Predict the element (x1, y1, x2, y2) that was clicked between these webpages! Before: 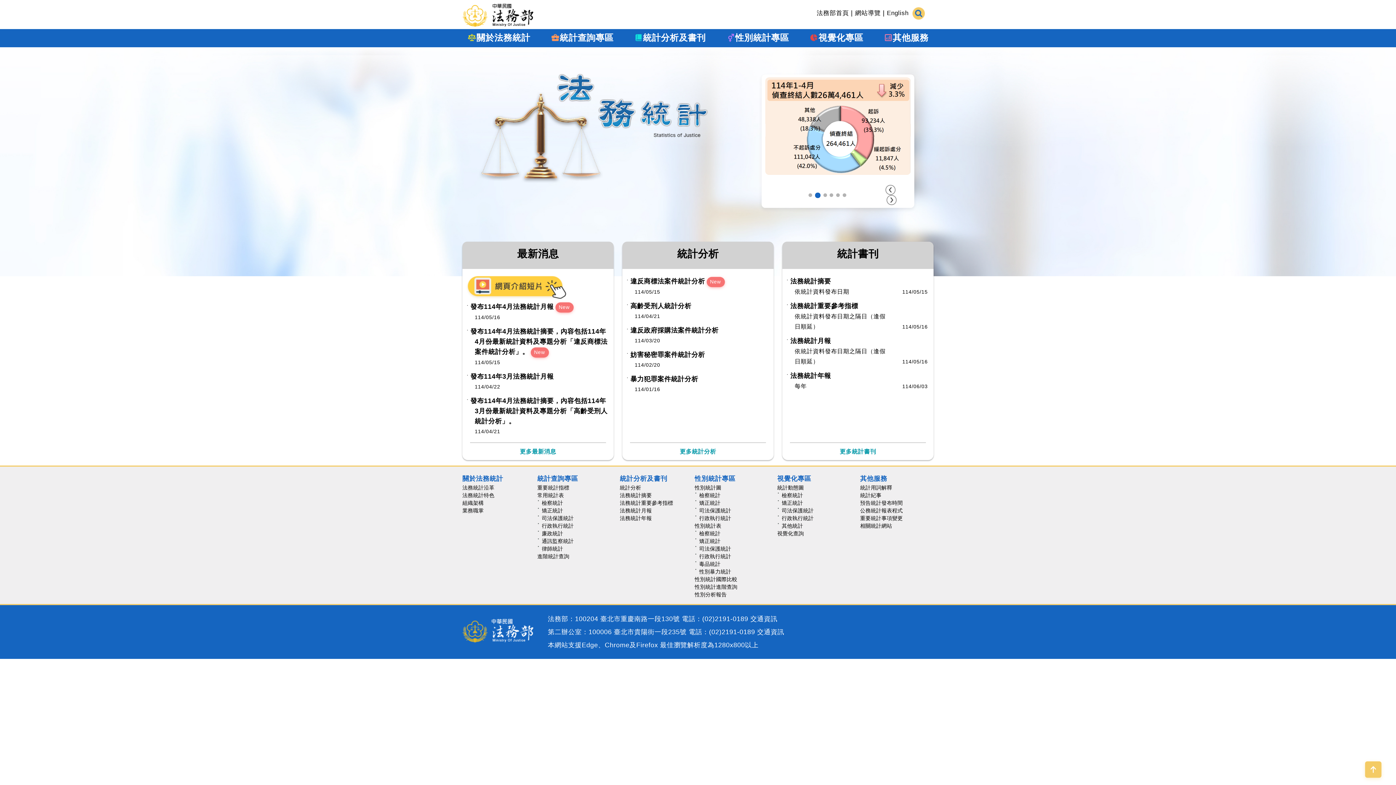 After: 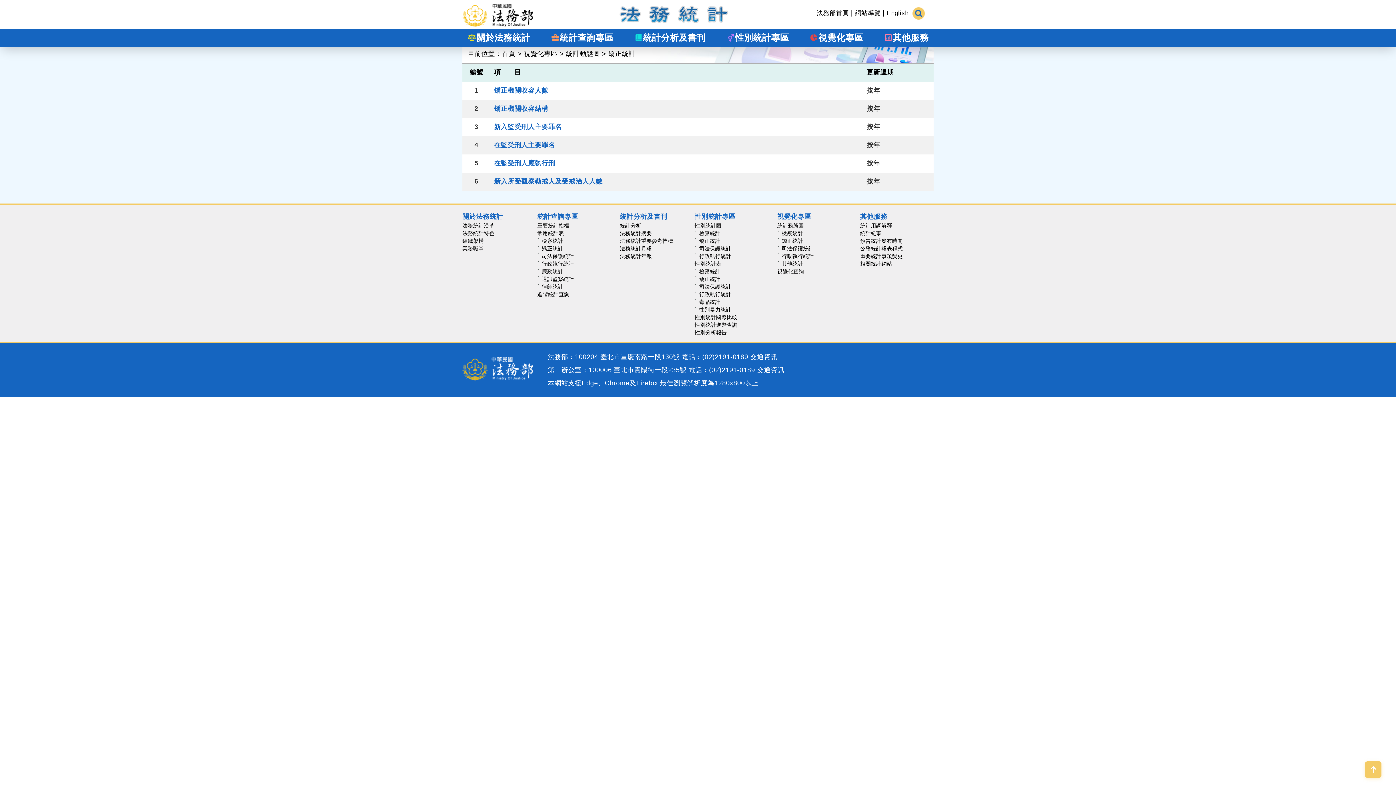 Action: bbox: (781, 500, 803, 506) label: 矯正統計